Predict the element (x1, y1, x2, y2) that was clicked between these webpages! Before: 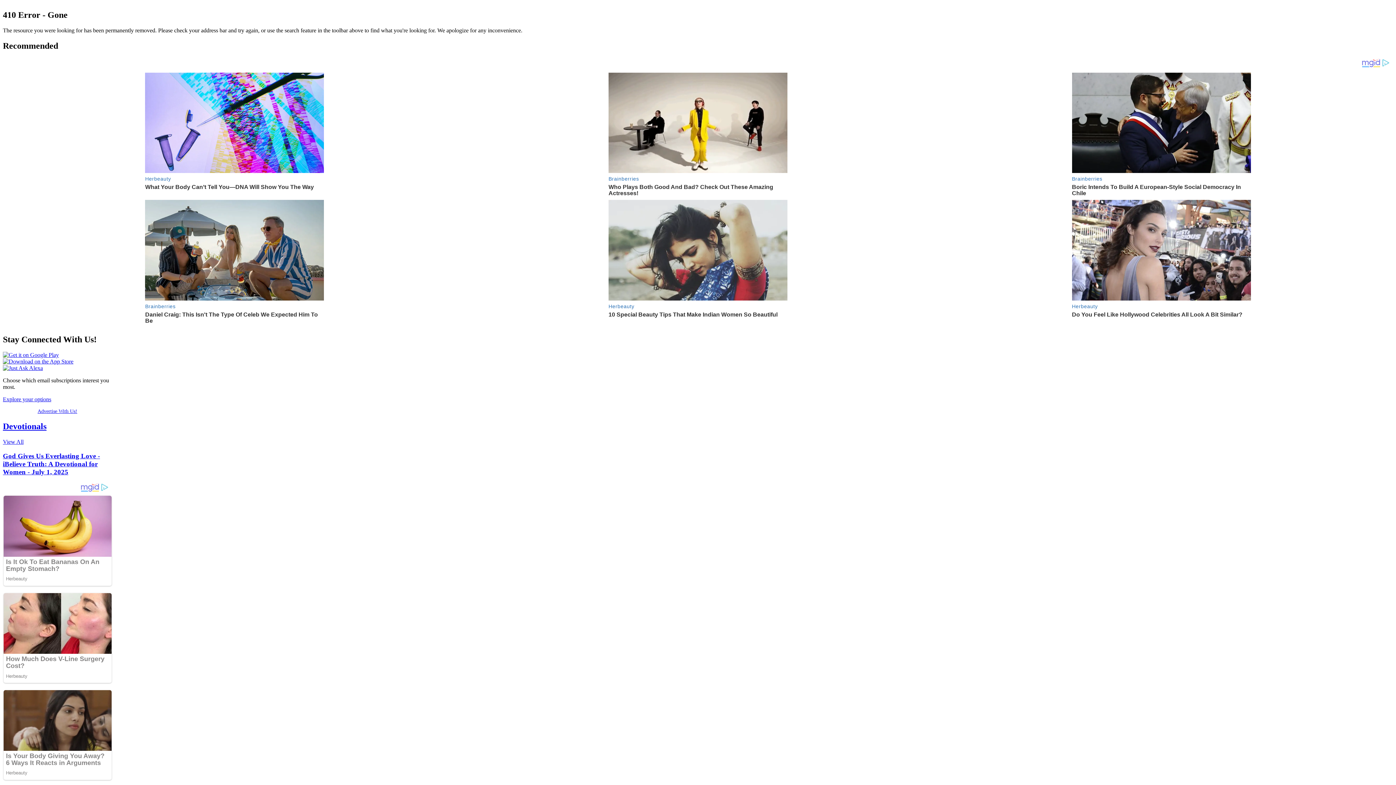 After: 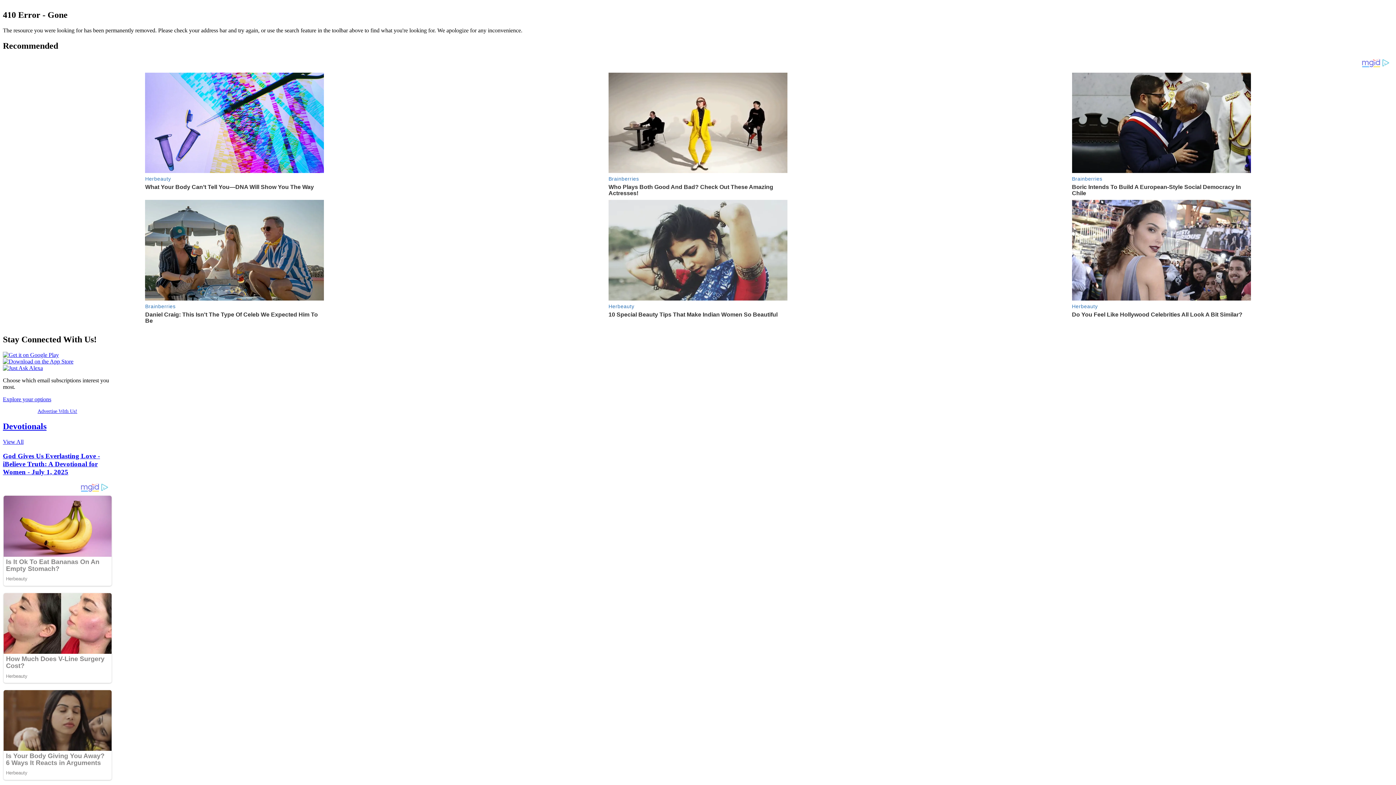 Action: bbox: (37, 408, 77, 414) label: Advertise With Us!